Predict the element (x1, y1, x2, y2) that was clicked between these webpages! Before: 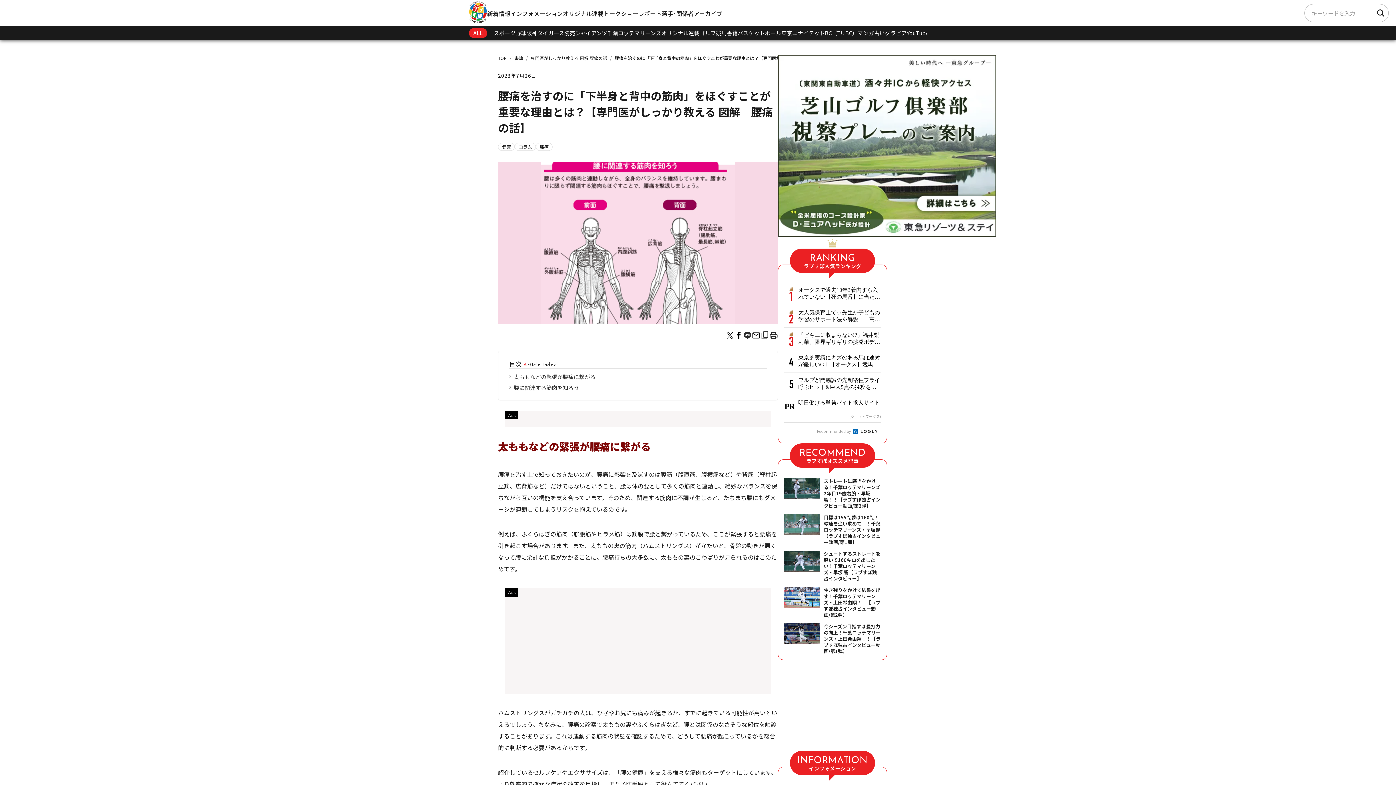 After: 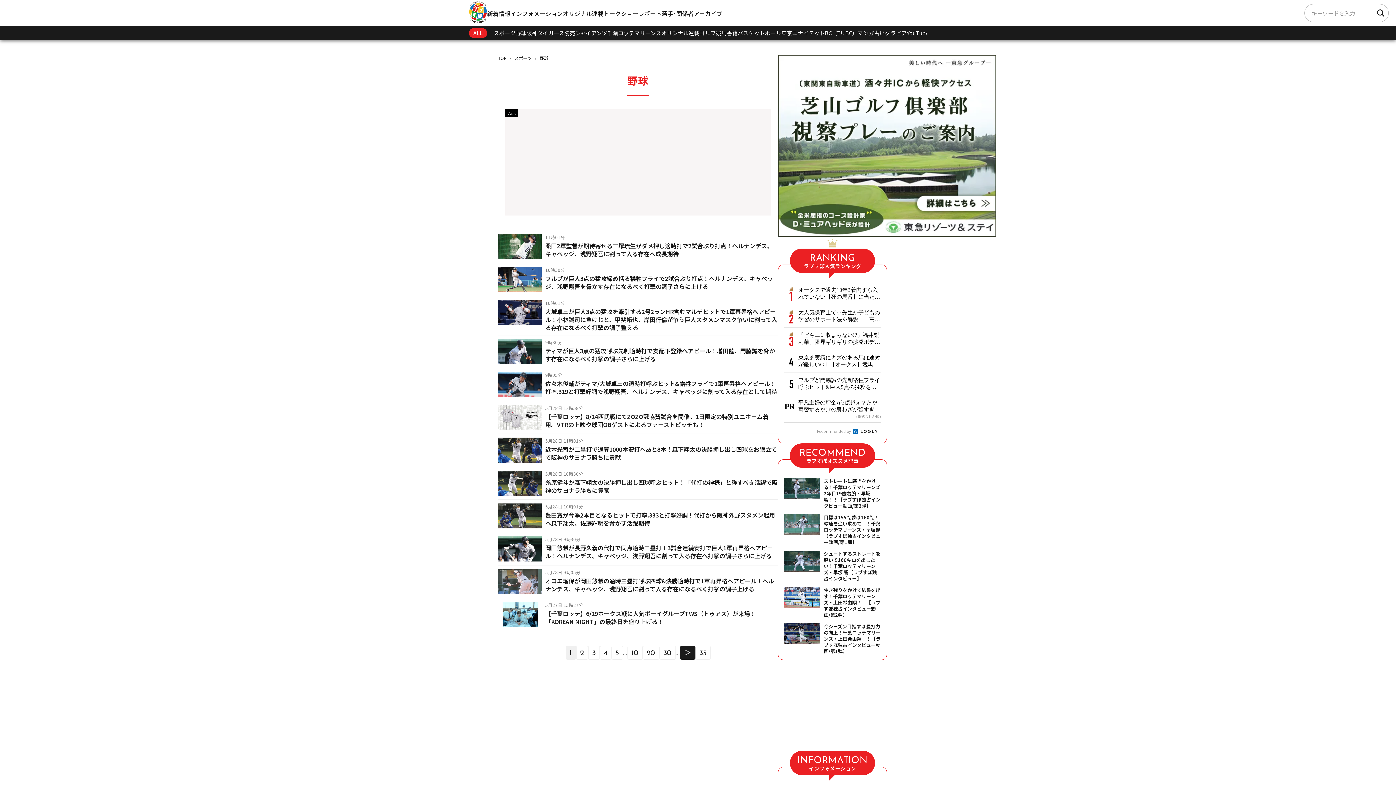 Action: label: 野球 bbox: (515, 25, 526, 40)